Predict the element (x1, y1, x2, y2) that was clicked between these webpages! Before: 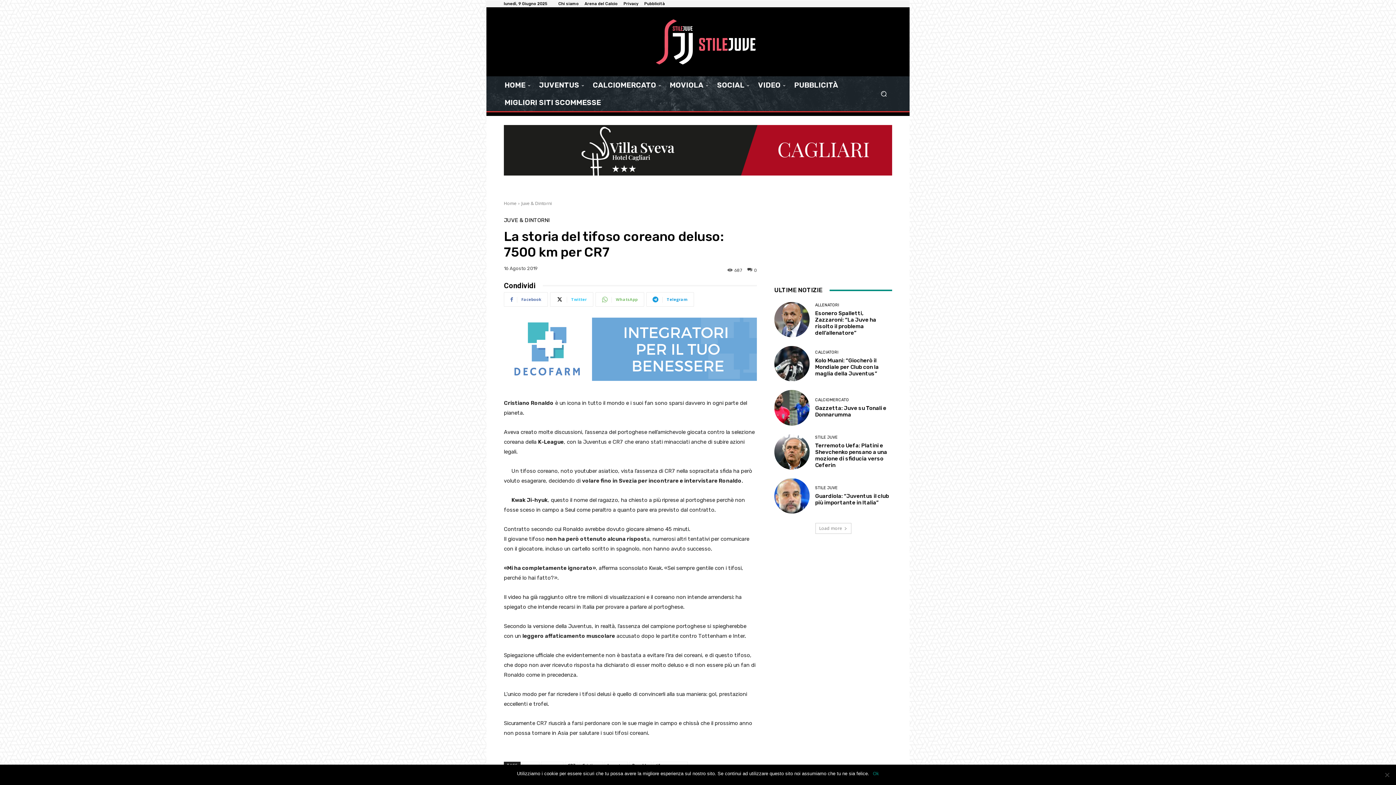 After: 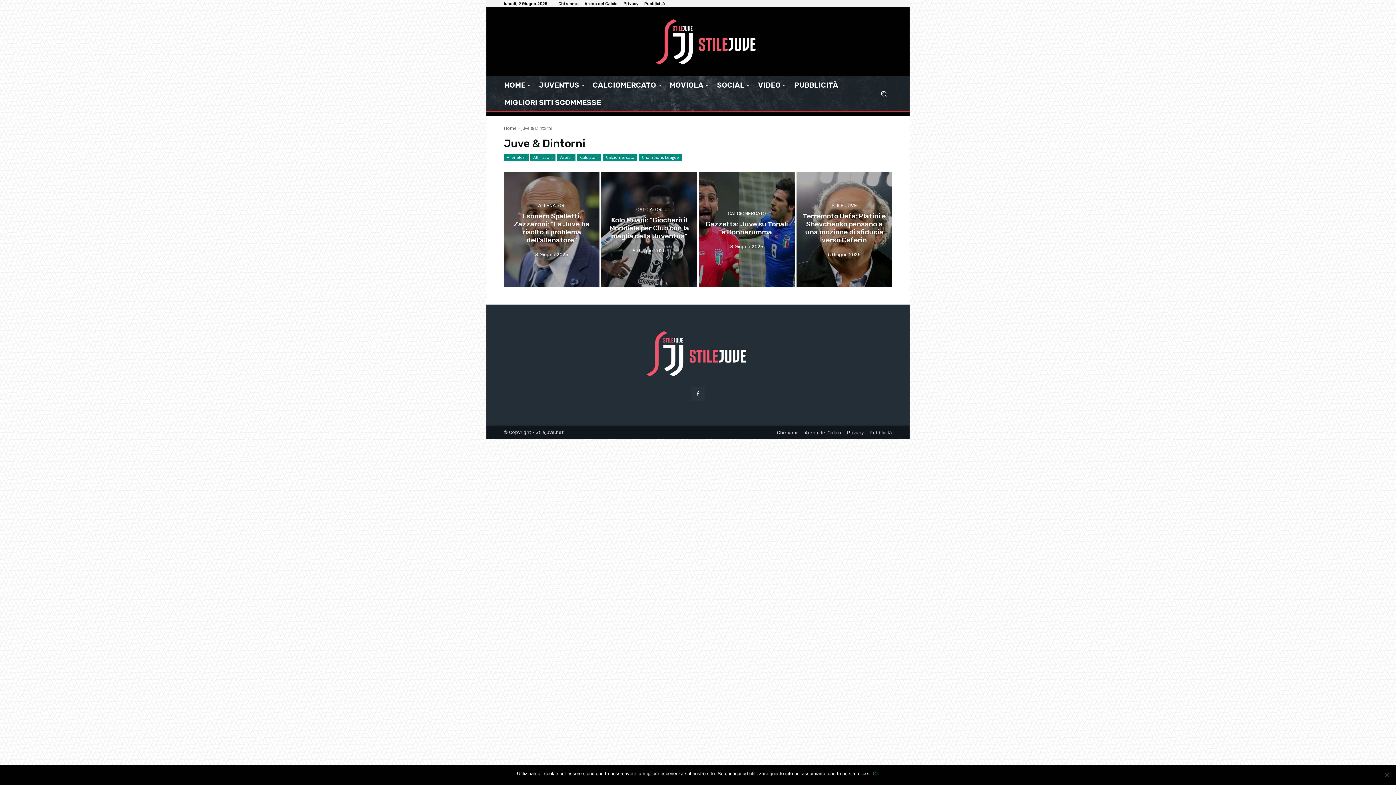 Action: label: Juve & Dintorni bbox: (521, 200, 552, 206)